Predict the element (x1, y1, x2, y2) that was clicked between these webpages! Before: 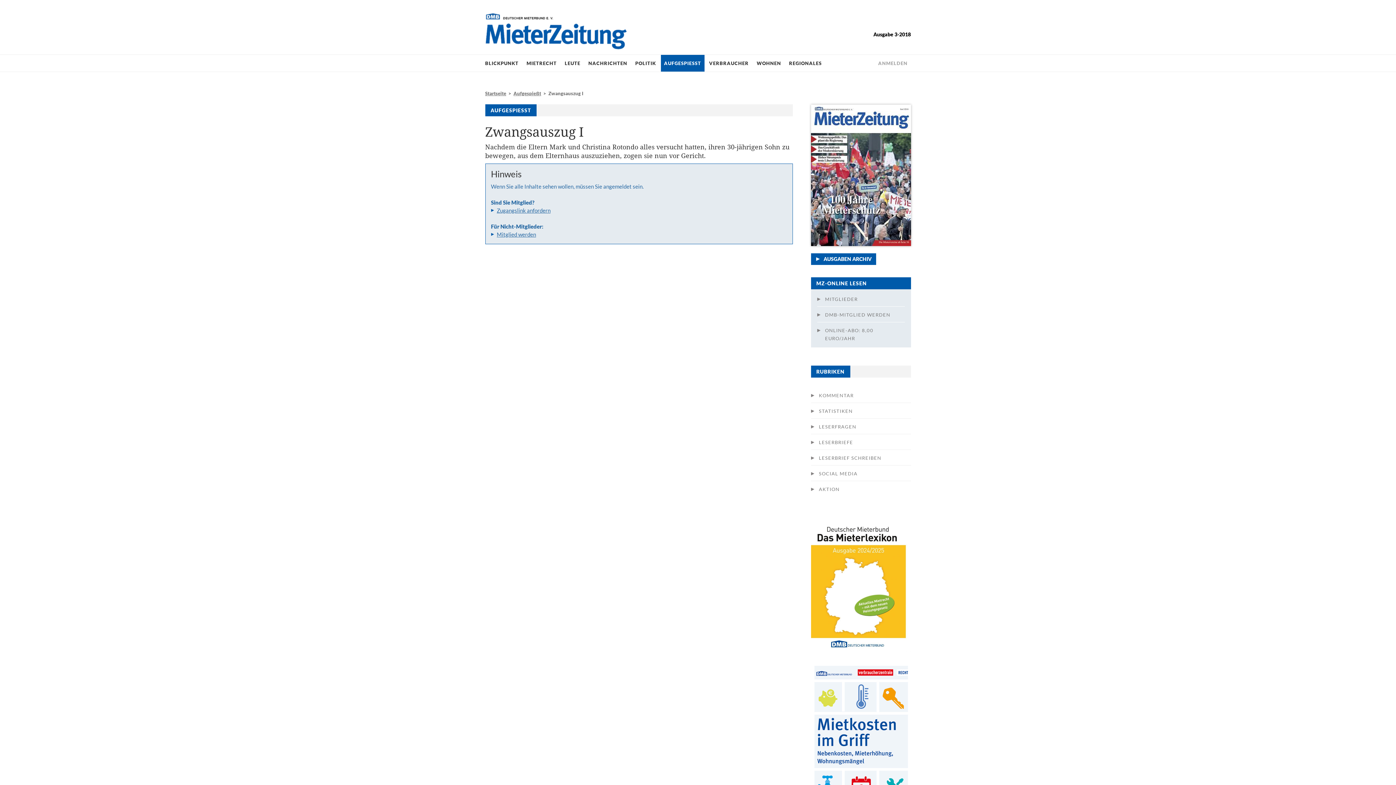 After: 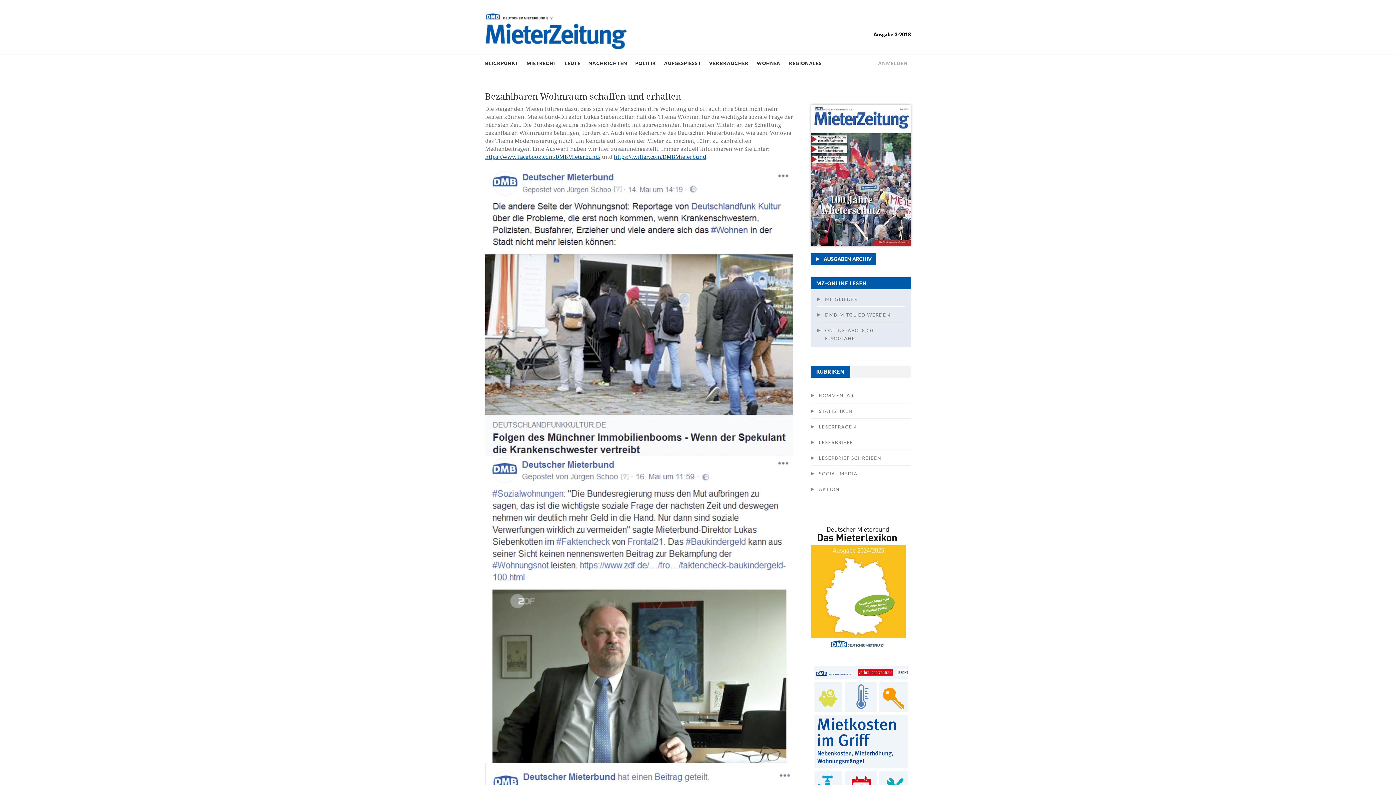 Action: label: SOCIAL MEDIA bbox: (811, 465, 911, 481)